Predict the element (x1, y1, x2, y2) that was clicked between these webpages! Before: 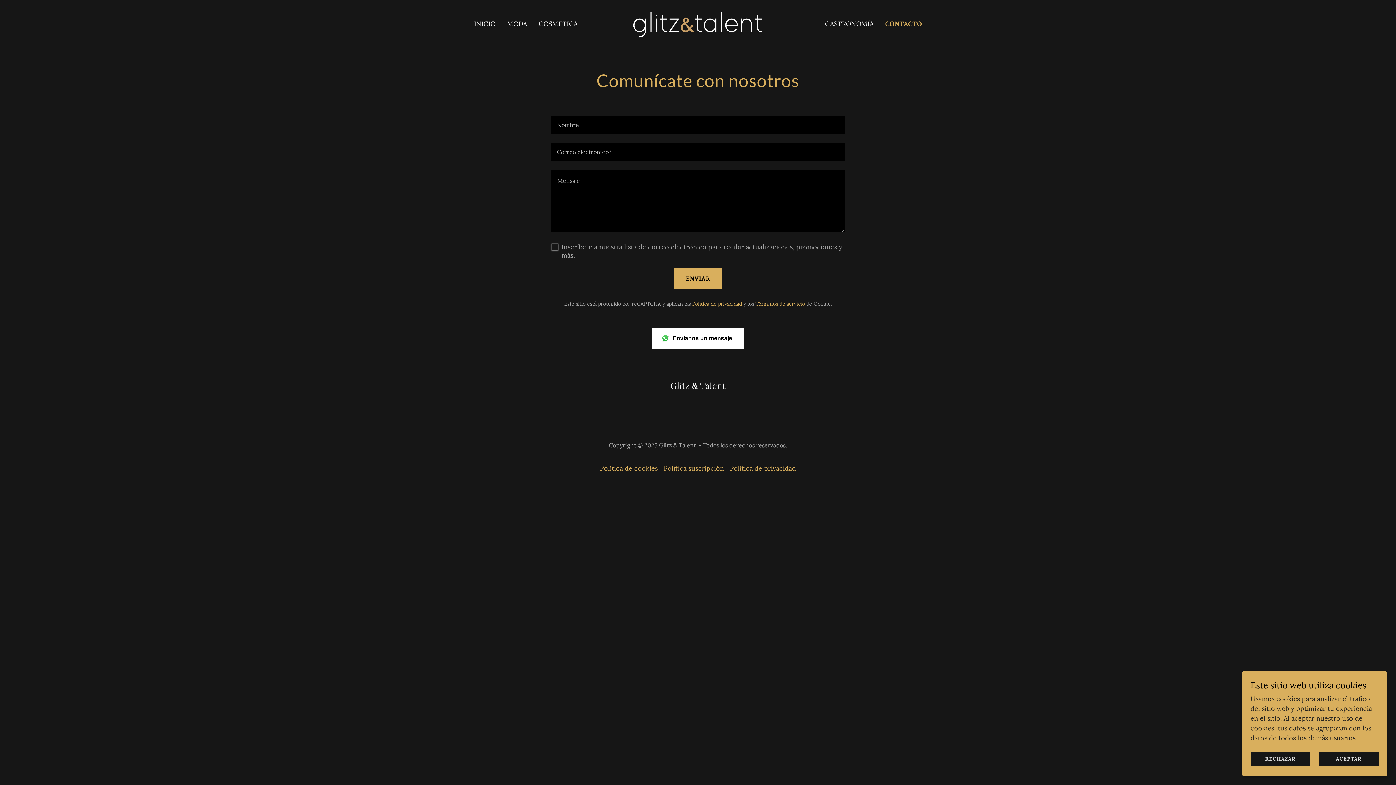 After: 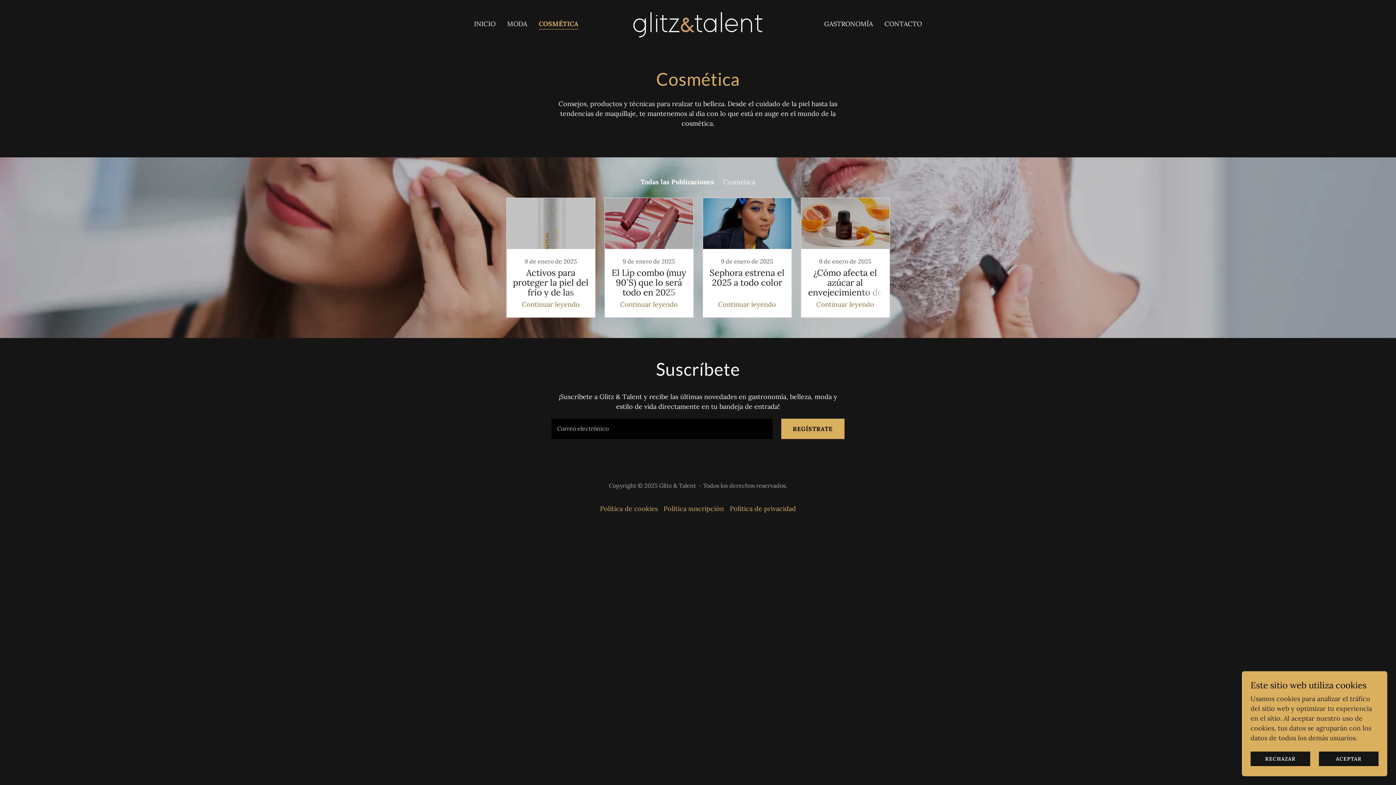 Action: label: COSMÉTICA bbox: (536, 17, 580, 30)